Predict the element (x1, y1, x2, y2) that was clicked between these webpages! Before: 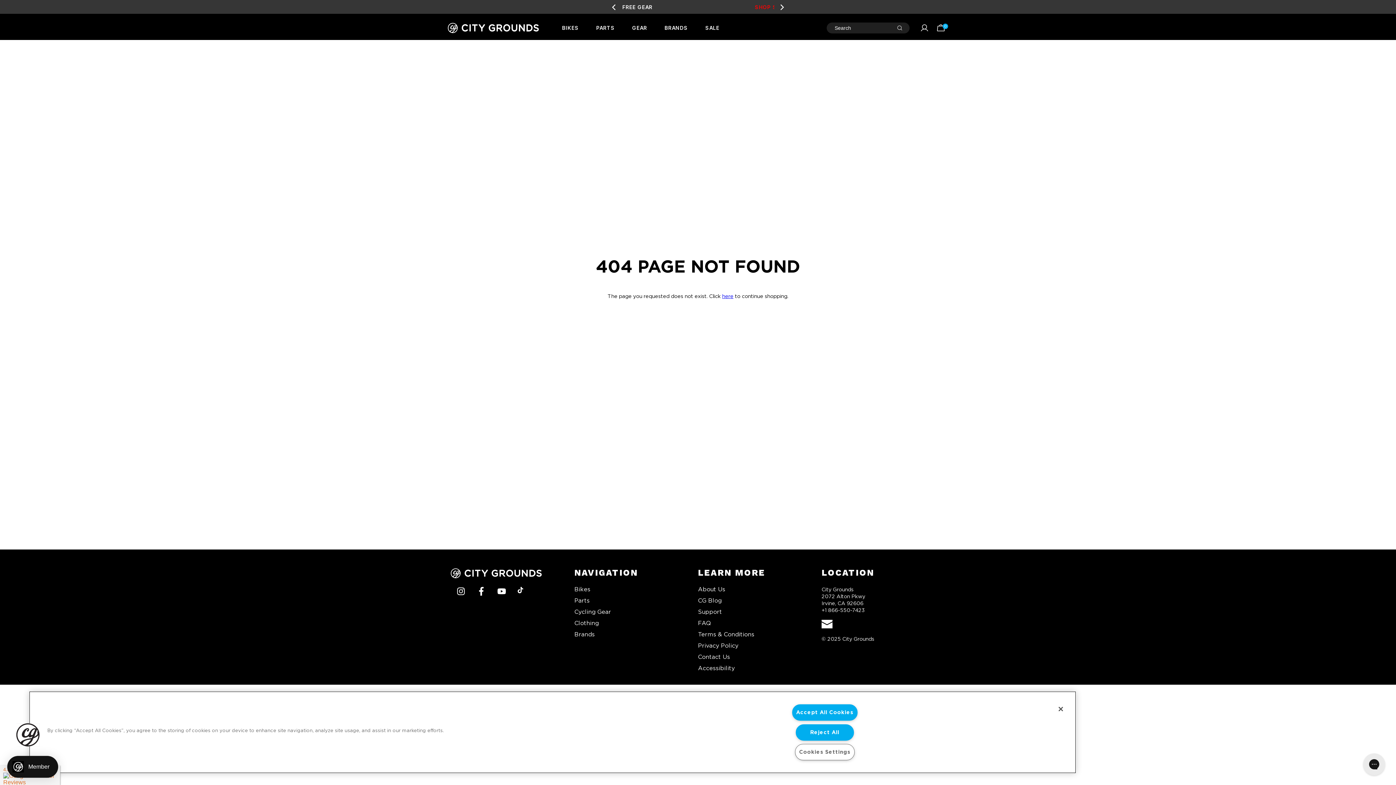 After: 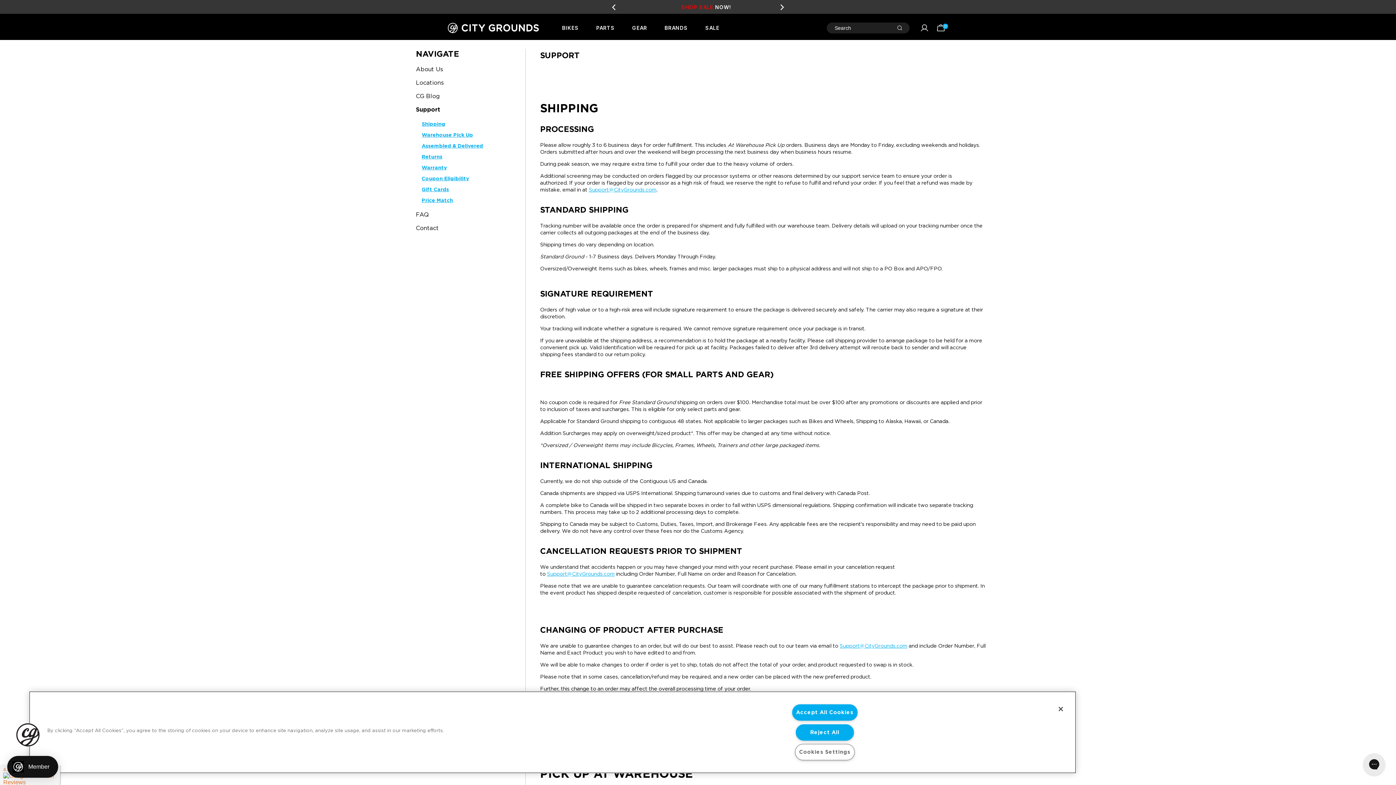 Action: bbox: (698, 608, 722, 615) label: Support